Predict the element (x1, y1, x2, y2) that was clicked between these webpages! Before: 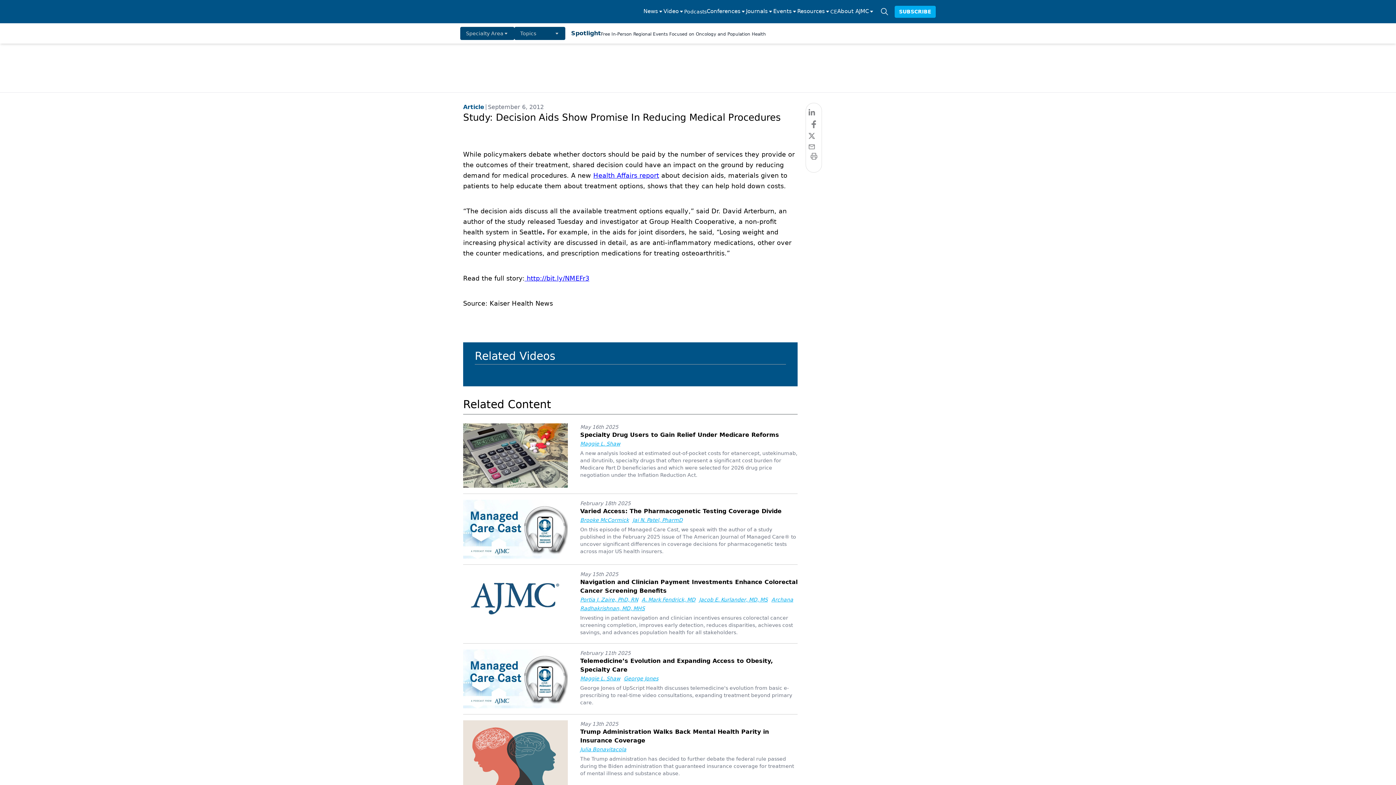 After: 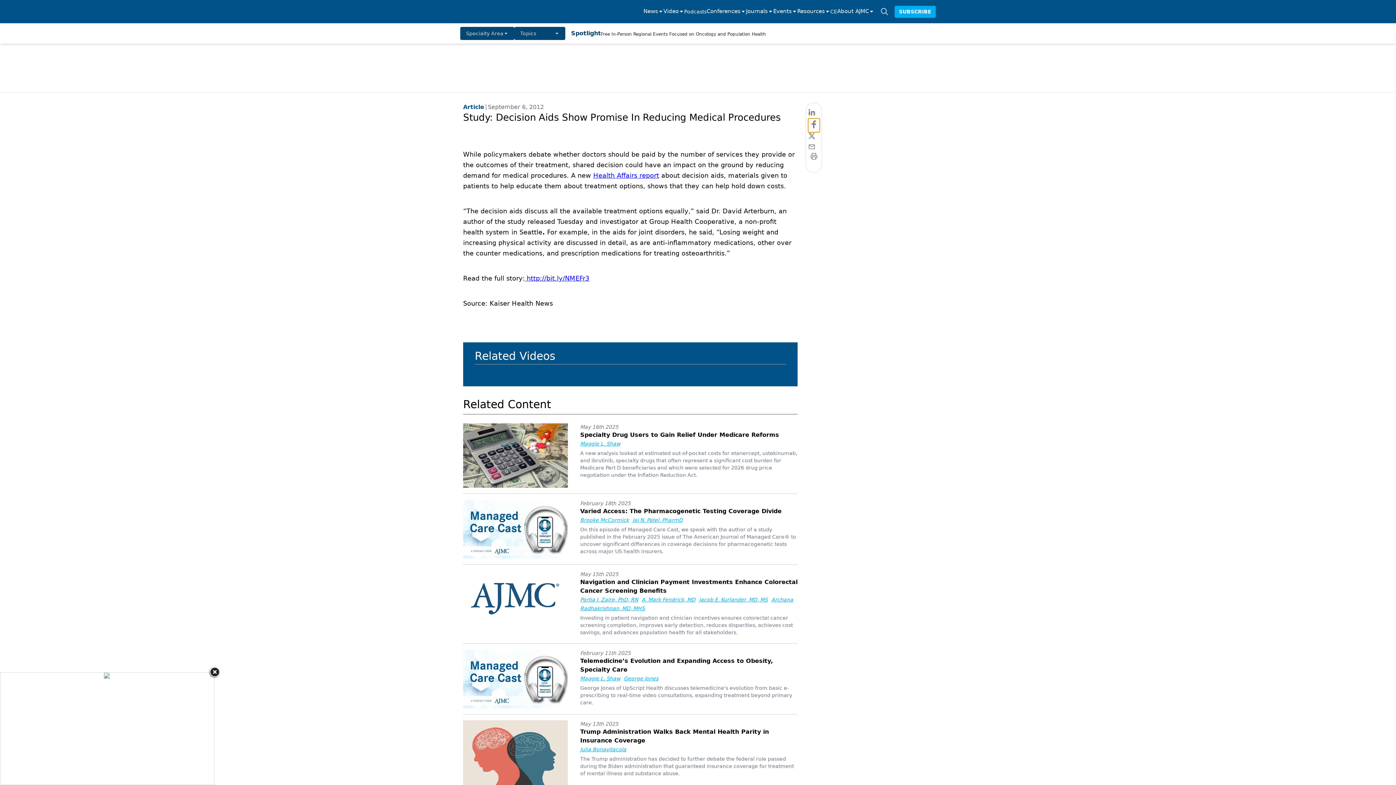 Action: bbox: (808, 118, 819, 132) label: facebook